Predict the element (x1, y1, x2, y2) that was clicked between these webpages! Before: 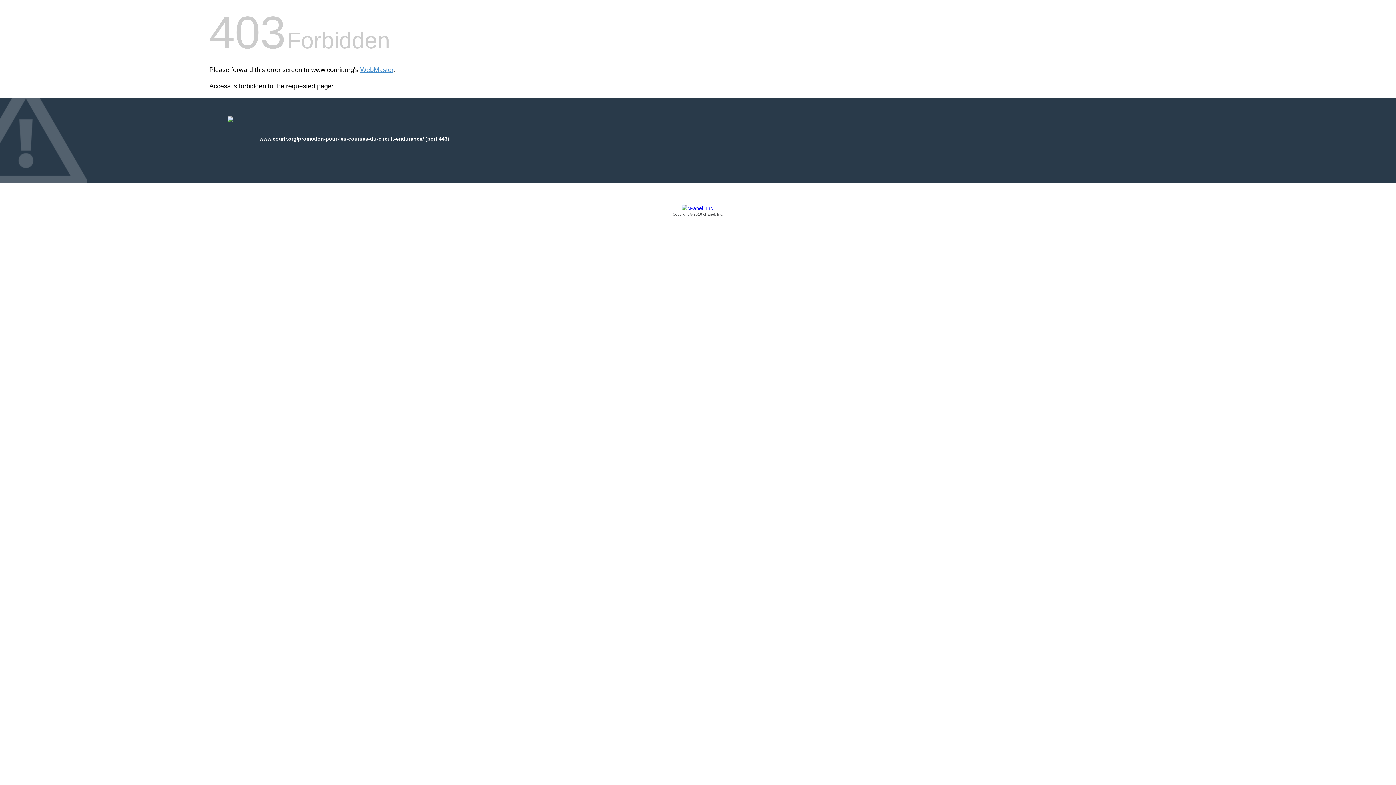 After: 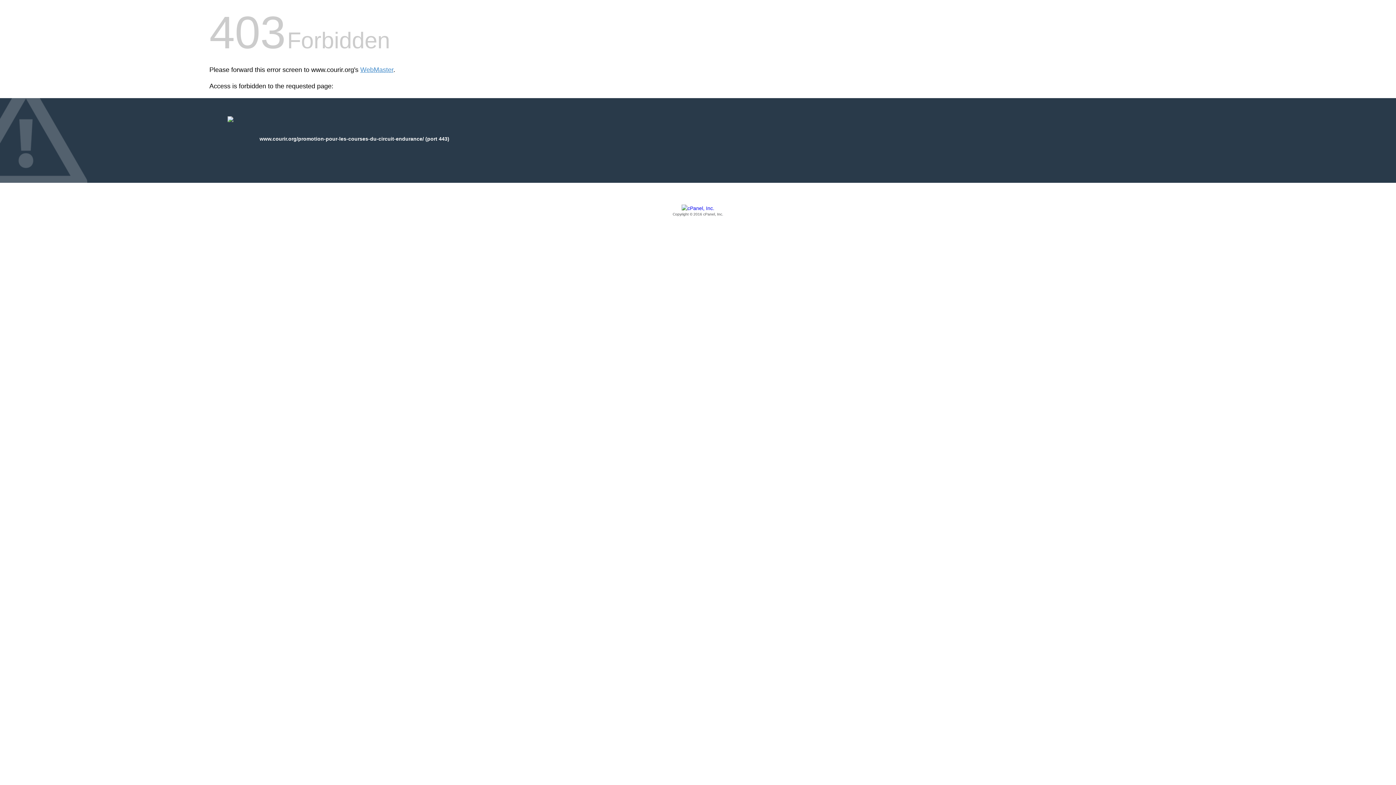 Action: label: Copyright © 2016 cPanel, Inc. bbox: (209, 205, 1186, 217)